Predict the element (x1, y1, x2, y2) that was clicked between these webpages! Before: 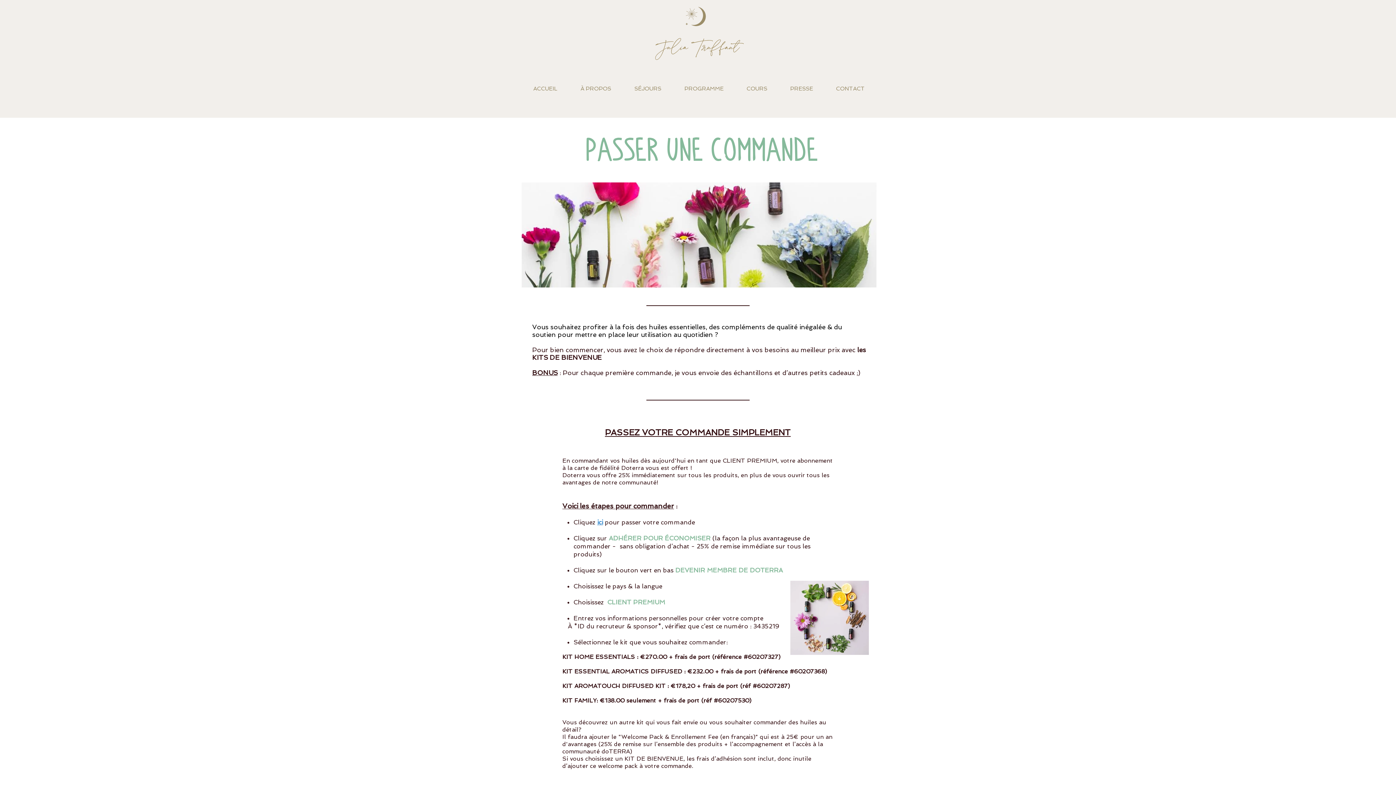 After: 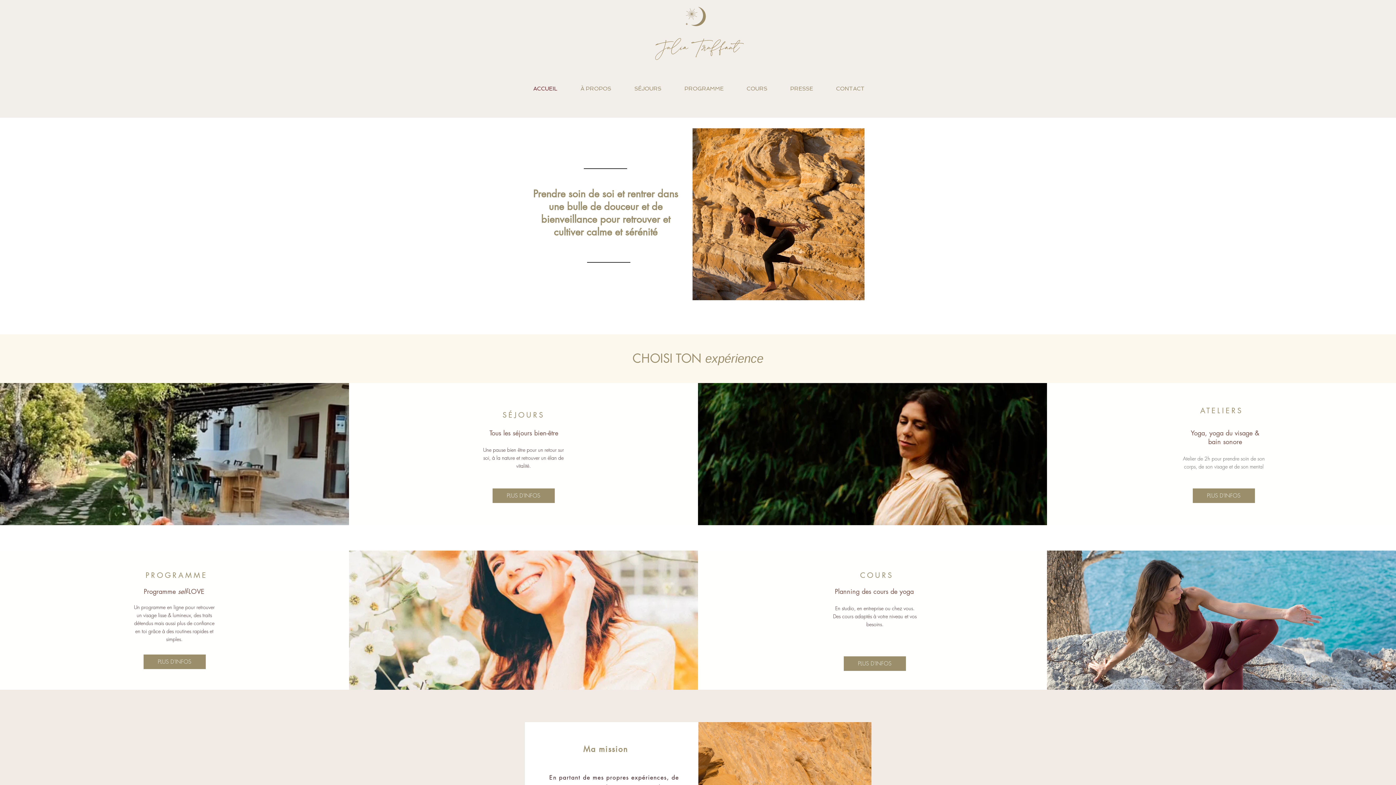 Action: label: ACCUEIL bbox: (521, 79, 569, 97)